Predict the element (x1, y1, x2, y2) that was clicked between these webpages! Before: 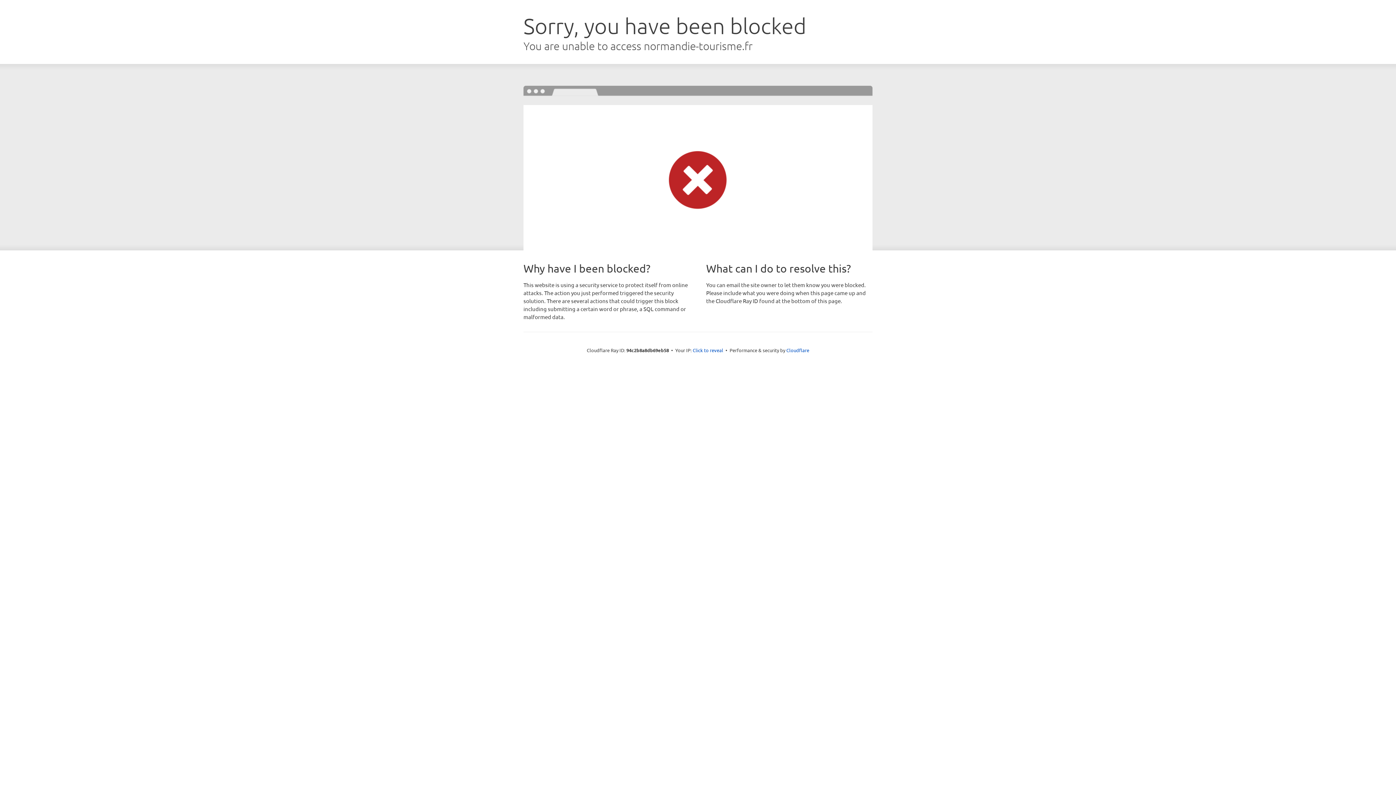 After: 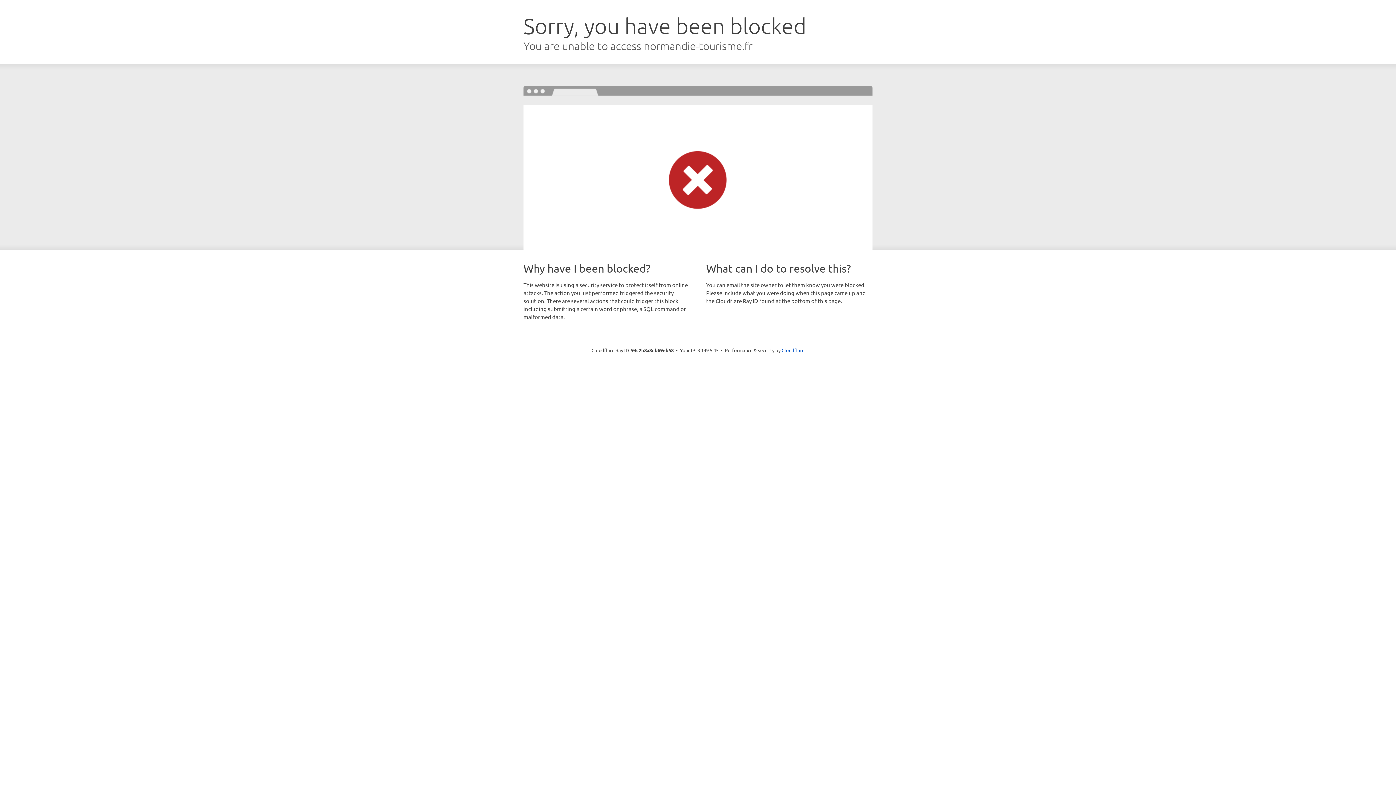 Action: bbox: (692, 346, 723, 353) label: Click to reveal